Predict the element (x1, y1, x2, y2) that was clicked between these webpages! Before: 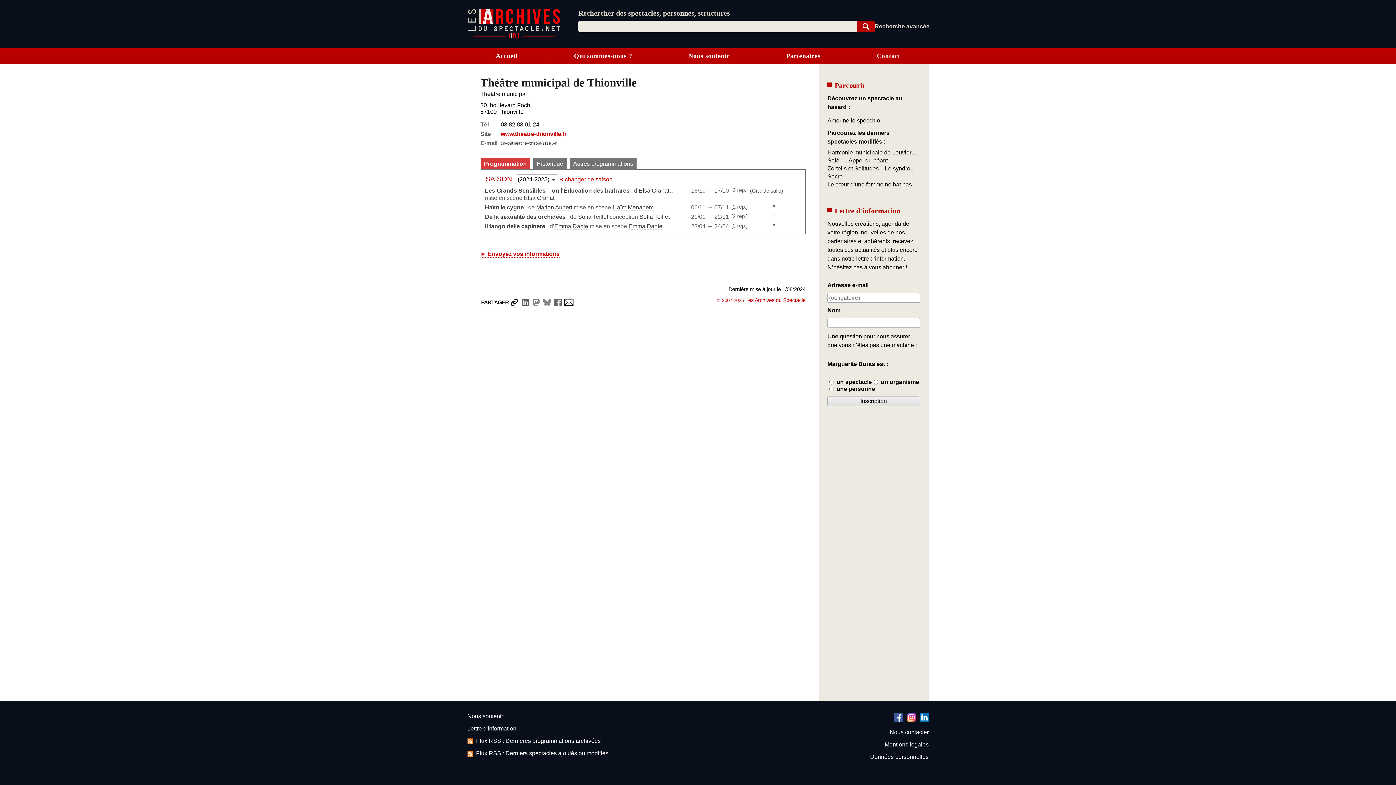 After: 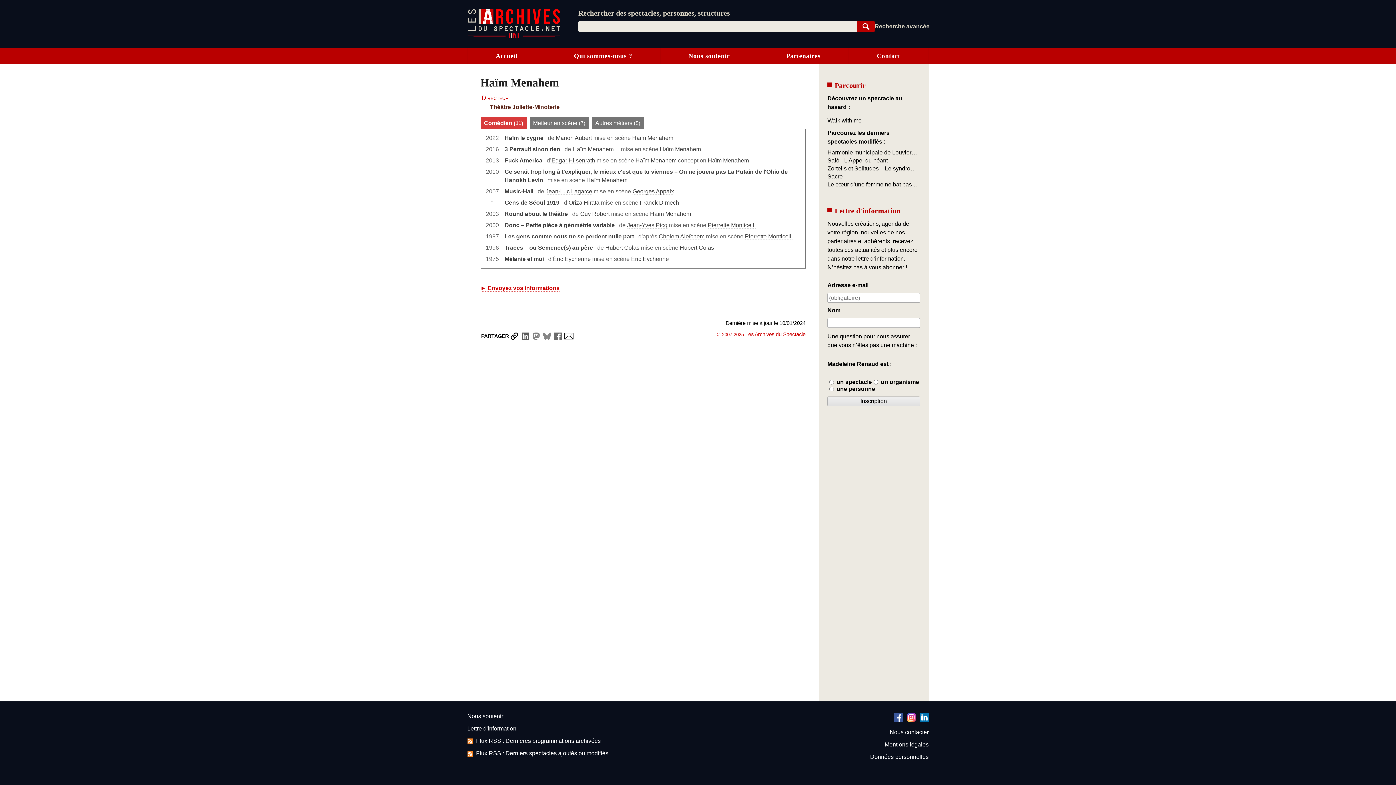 Action: bbox: (612, 204, 653, 210) label: Haïm Menahem